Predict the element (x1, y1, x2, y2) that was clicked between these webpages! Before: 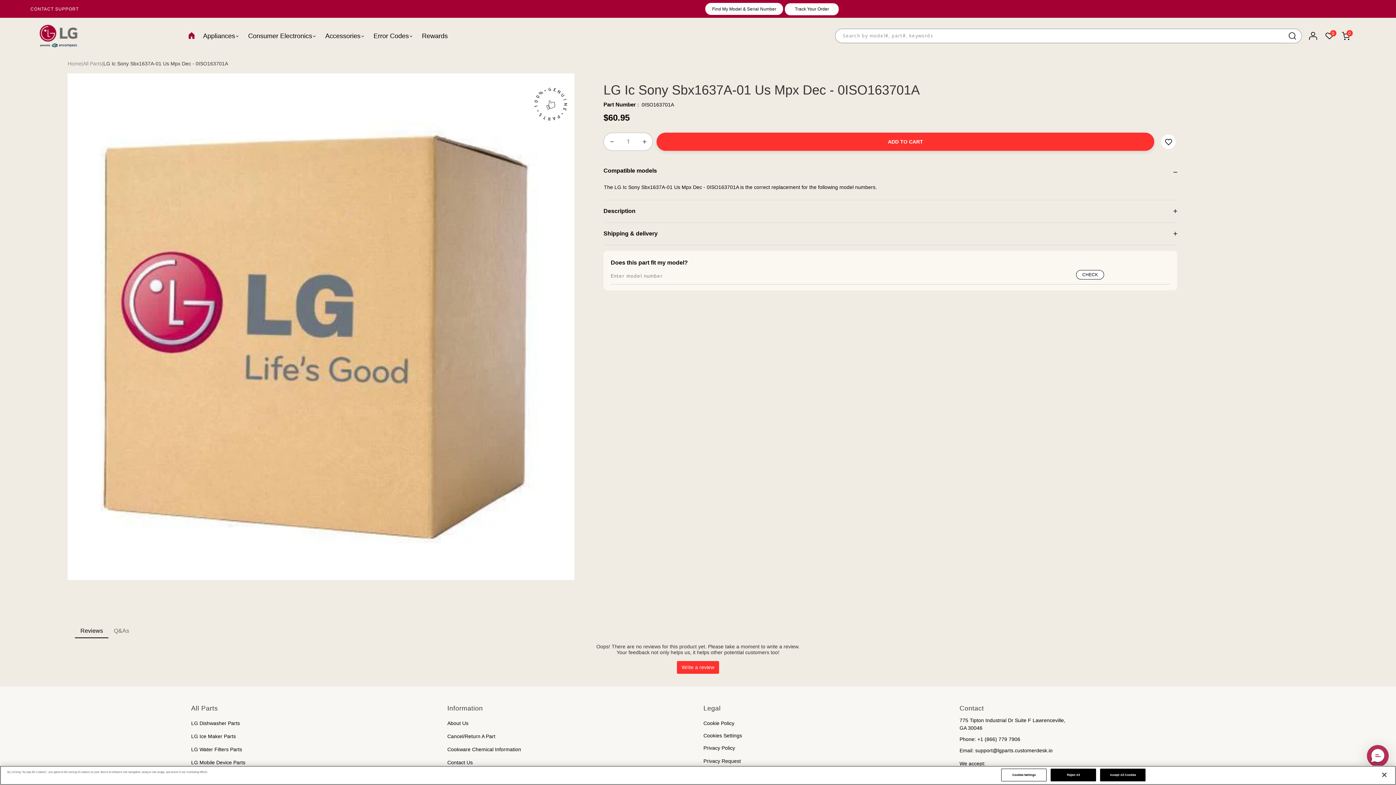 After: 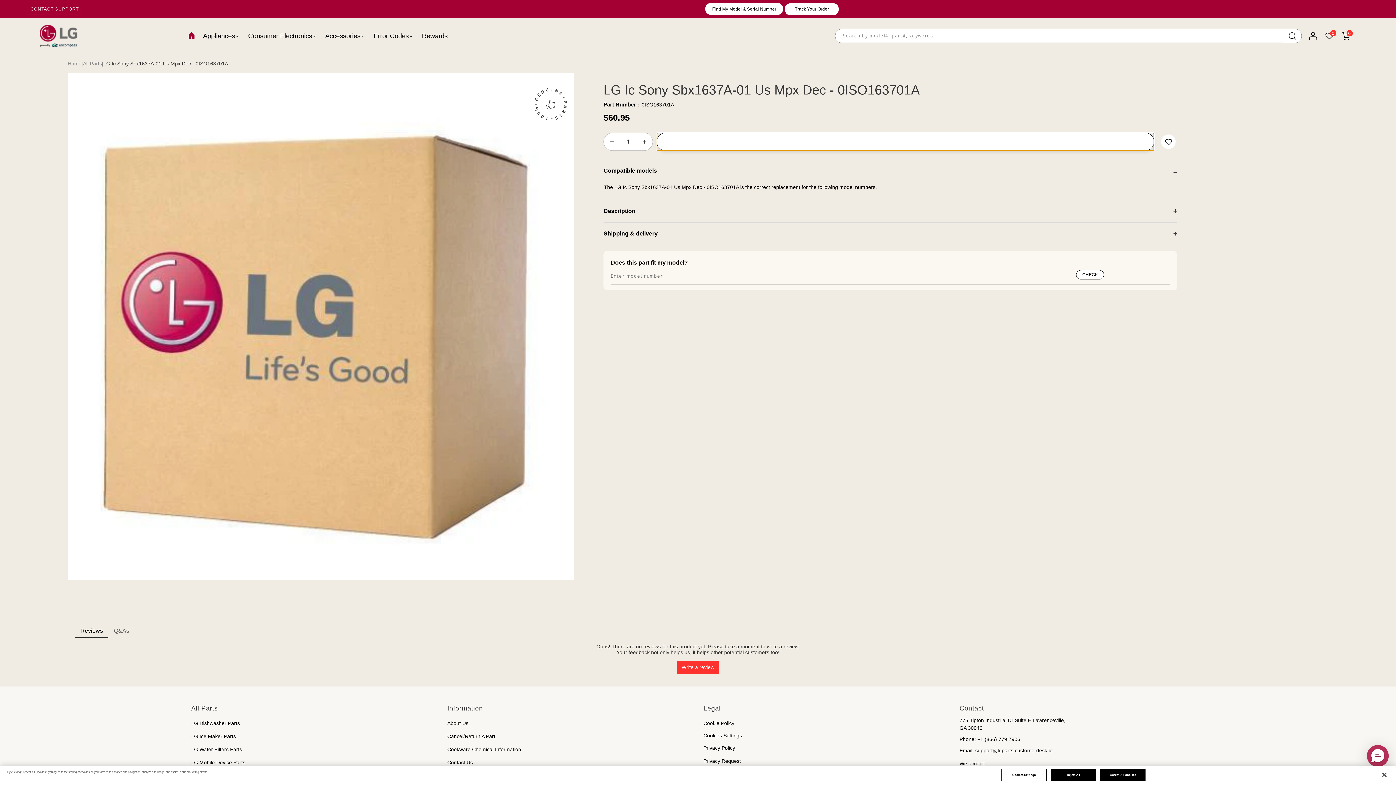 Action: label: ADD TO CART bbox: (656, 132, 1154, 150)